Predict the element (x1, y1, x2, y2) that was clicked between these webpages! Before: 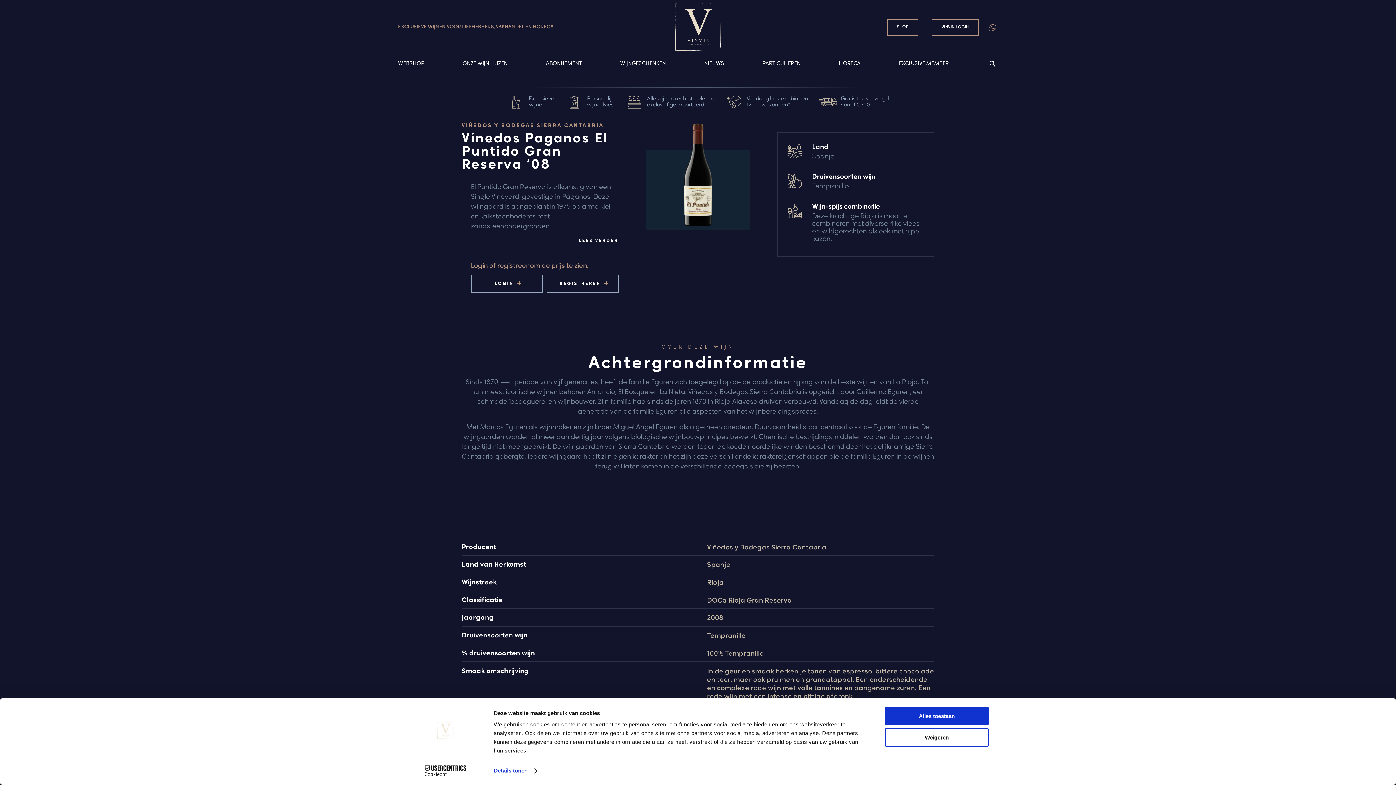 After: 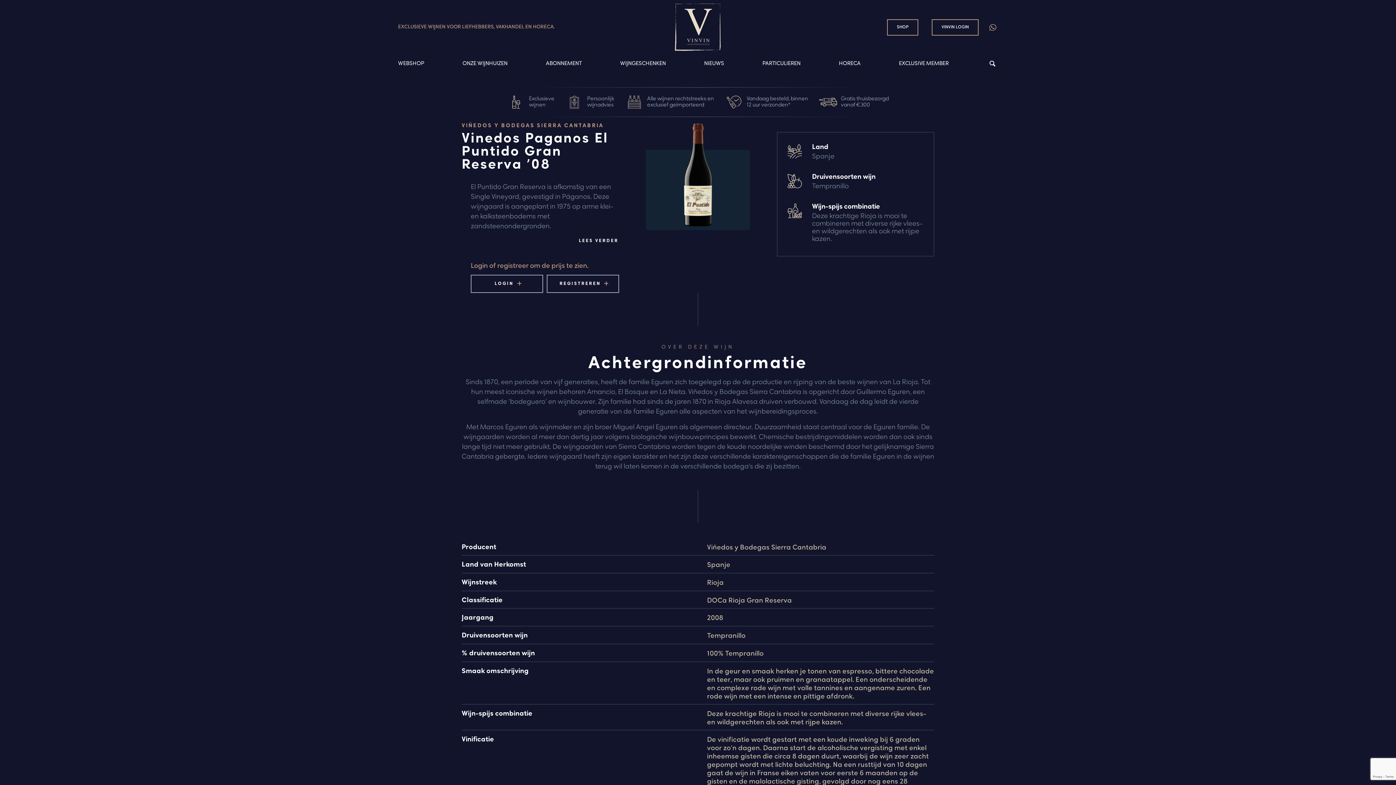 Action: label: Weigeren bbox: (885, 728, 989, 747)